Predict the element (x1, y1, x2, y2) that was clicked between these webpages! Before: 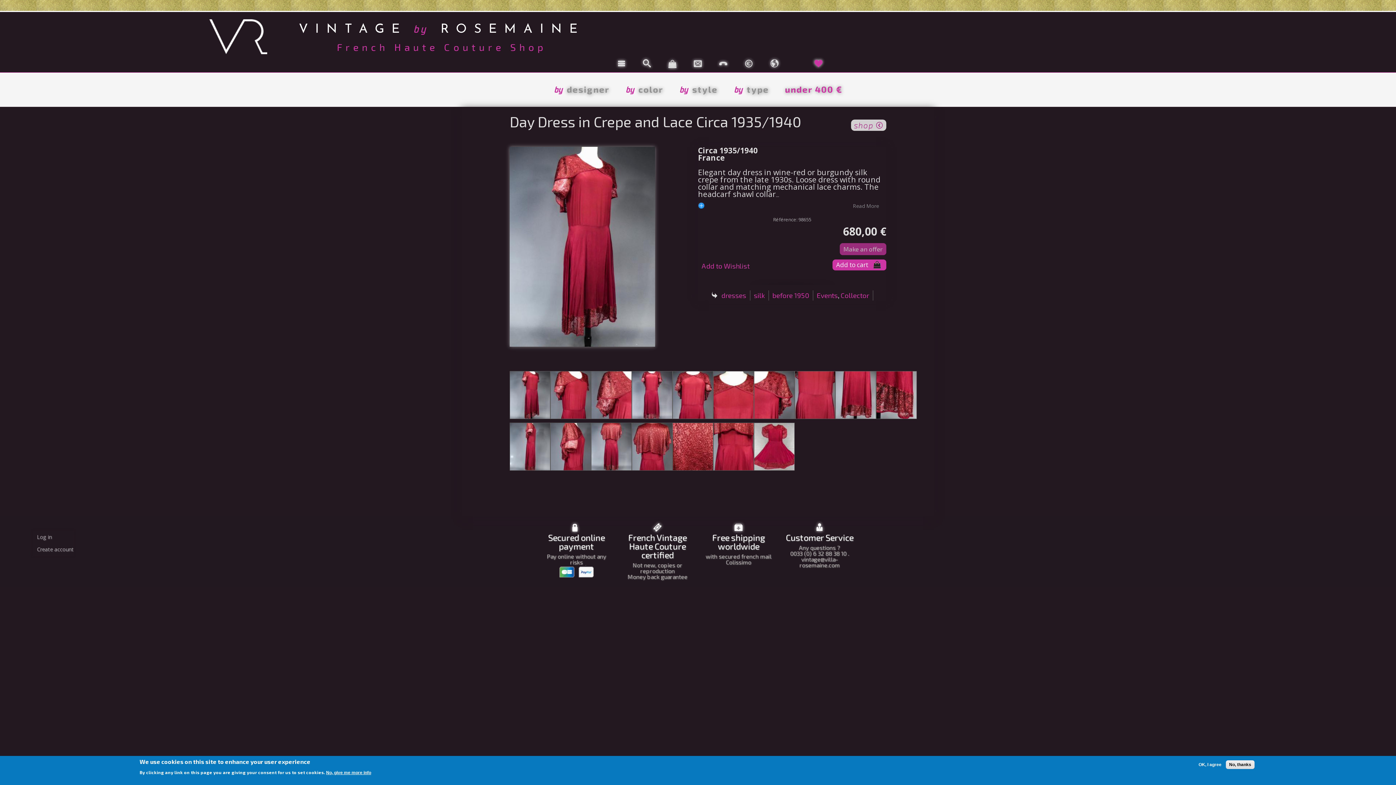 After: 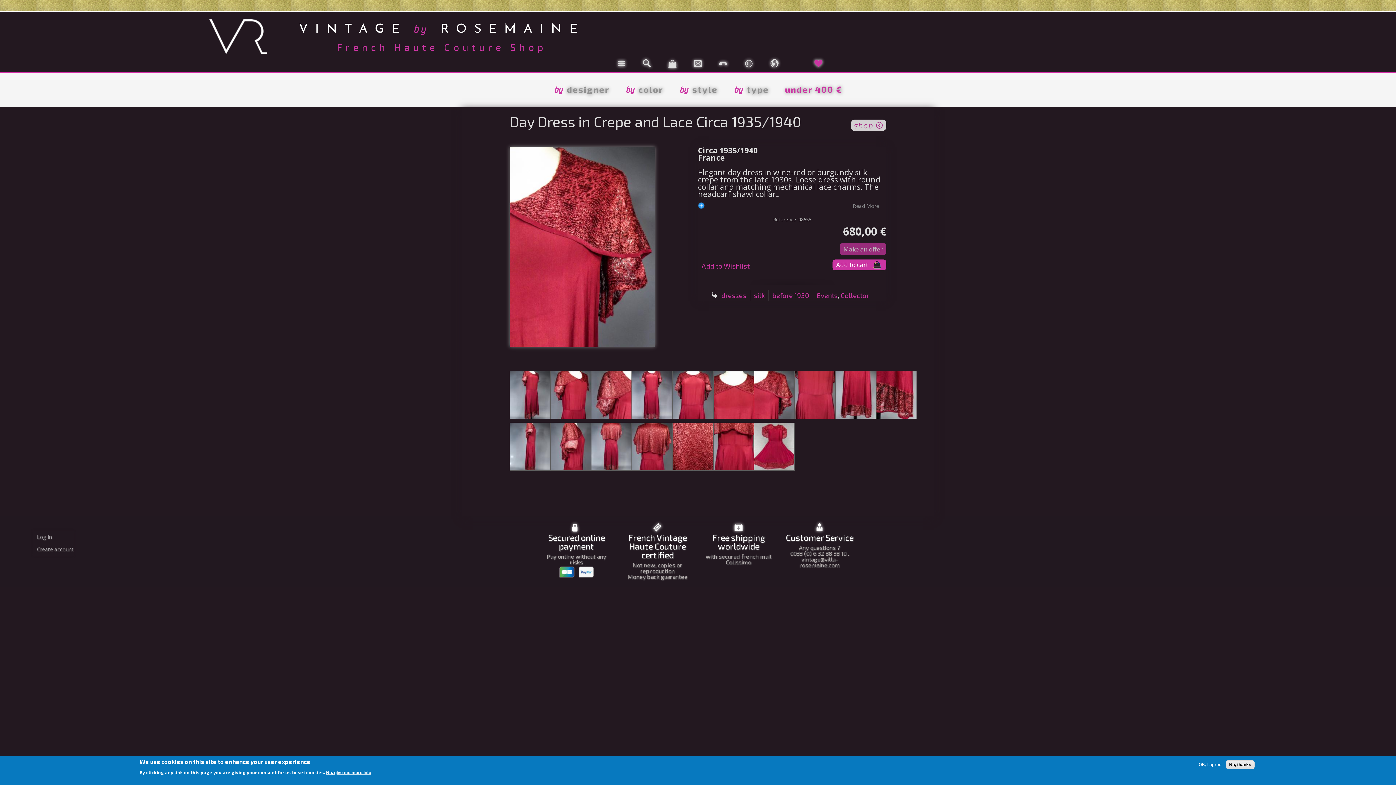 Action: bbox: (754, 371, 794, 419)